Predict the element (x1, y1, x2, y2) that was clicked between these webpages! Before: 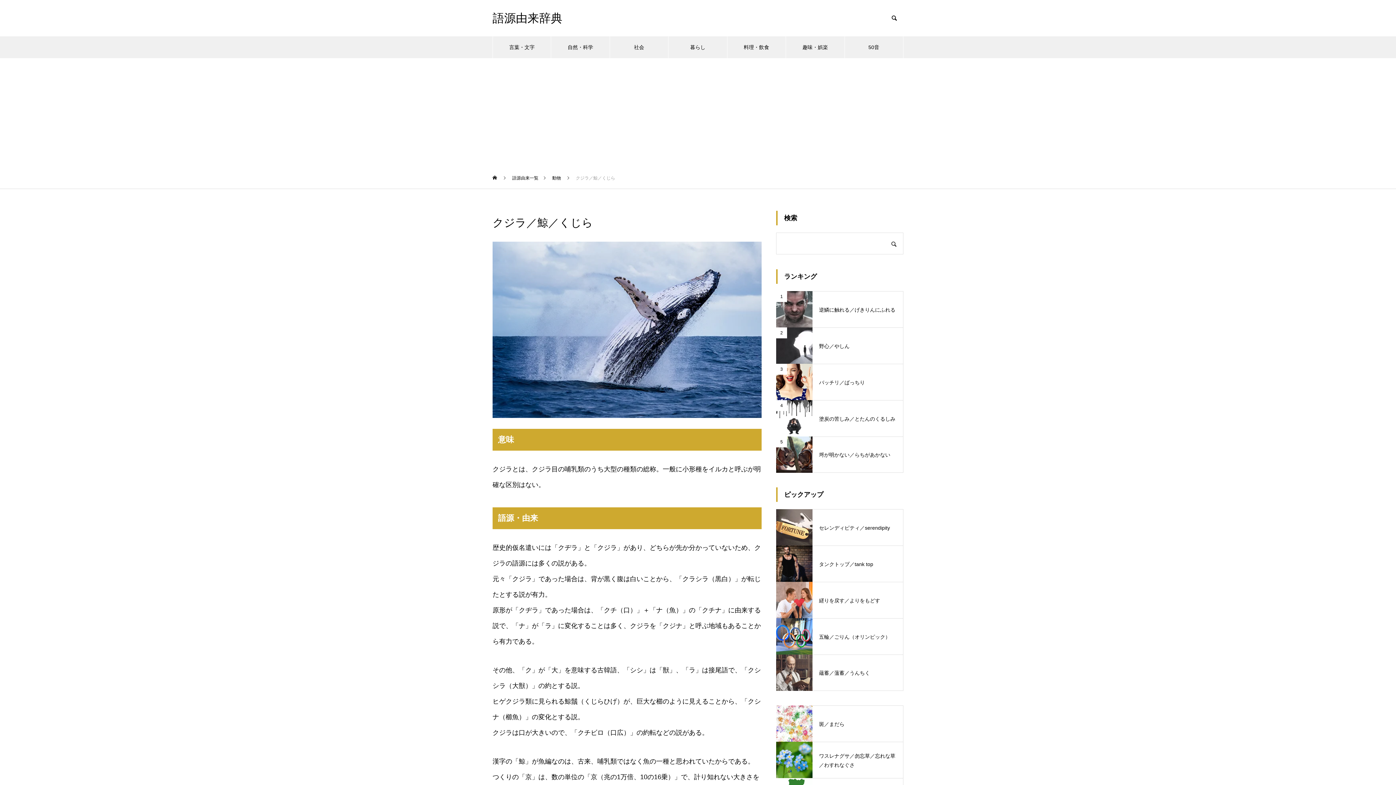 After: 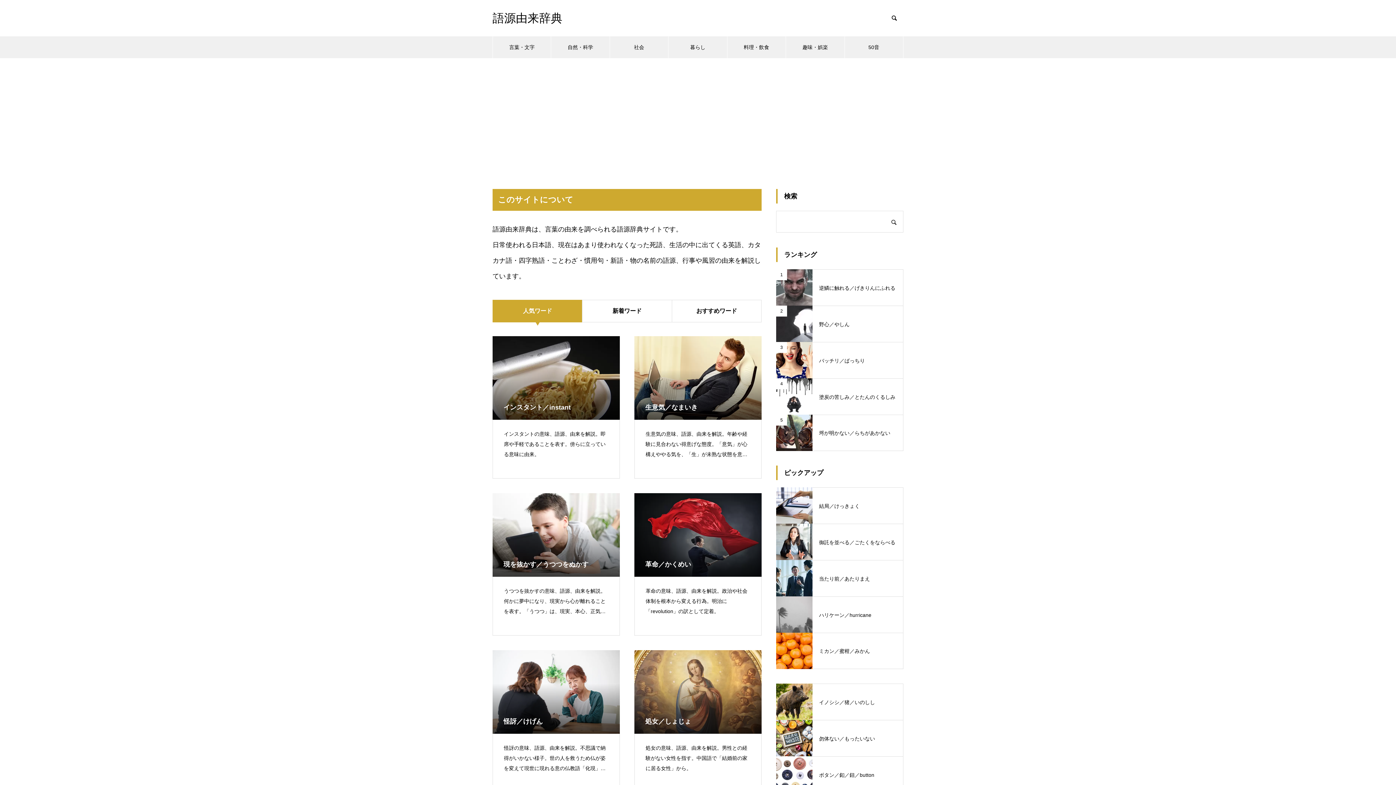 Action: bbox: (492, 167, 498, 188) label: ホーム